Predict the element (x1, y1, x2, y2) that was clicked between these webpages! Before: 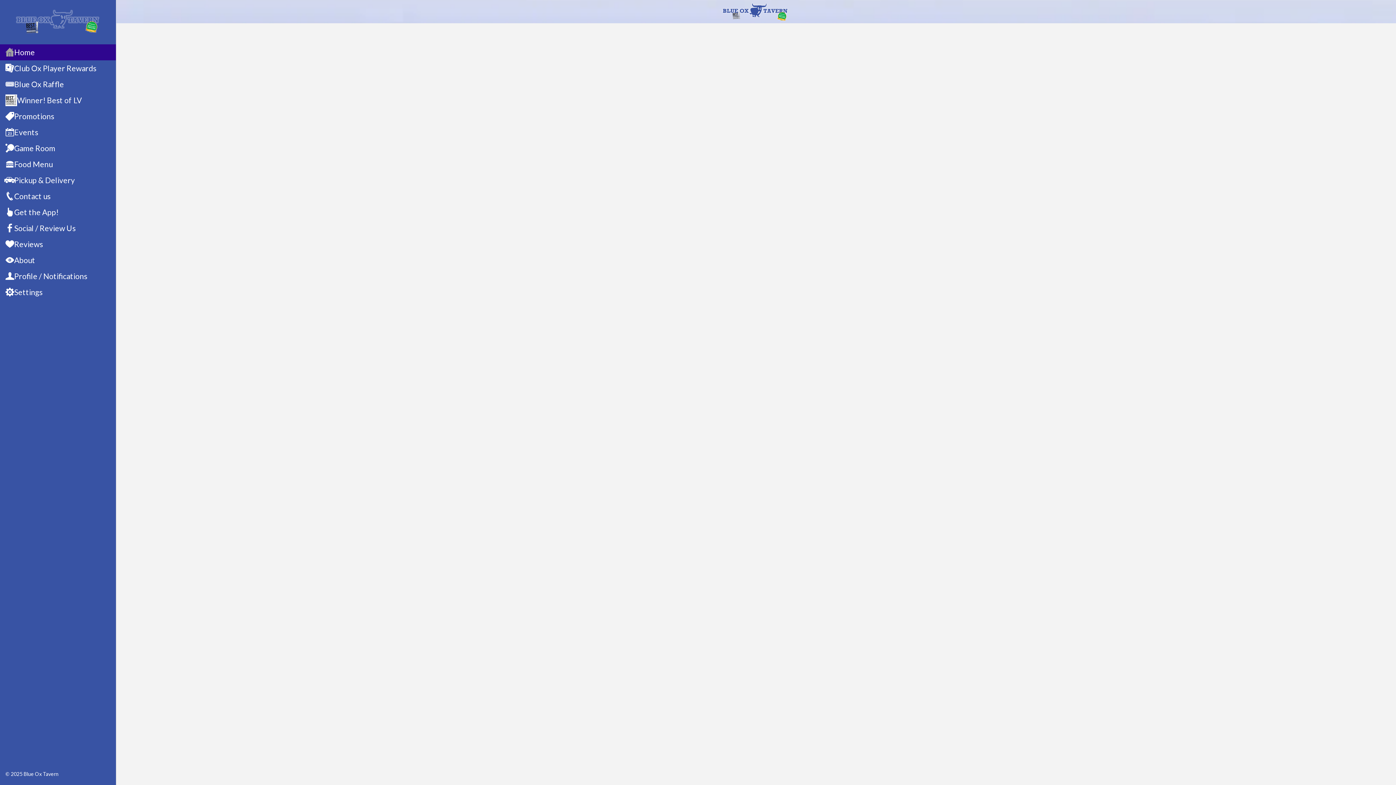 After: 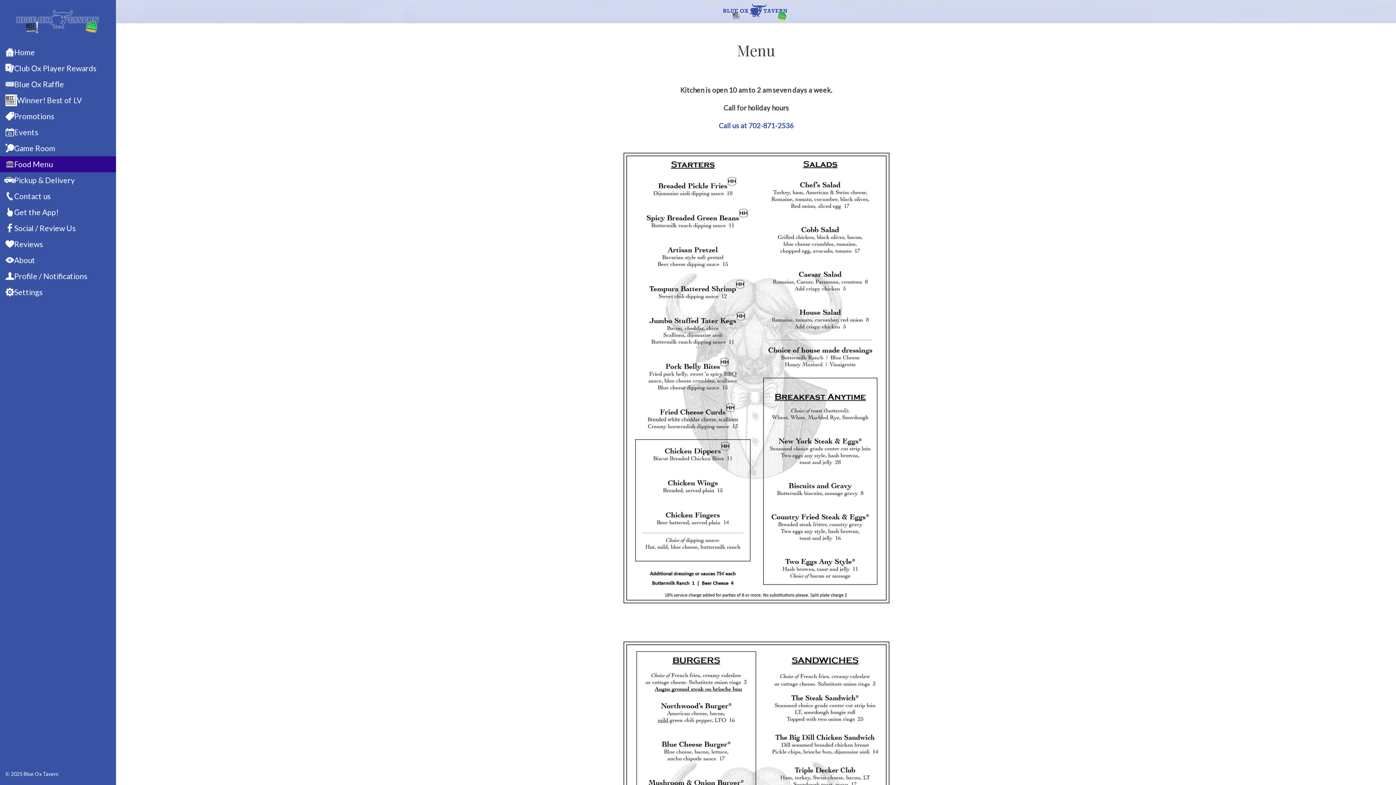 Action: label: Food Menu bbox: (5, 156, 116, 172)